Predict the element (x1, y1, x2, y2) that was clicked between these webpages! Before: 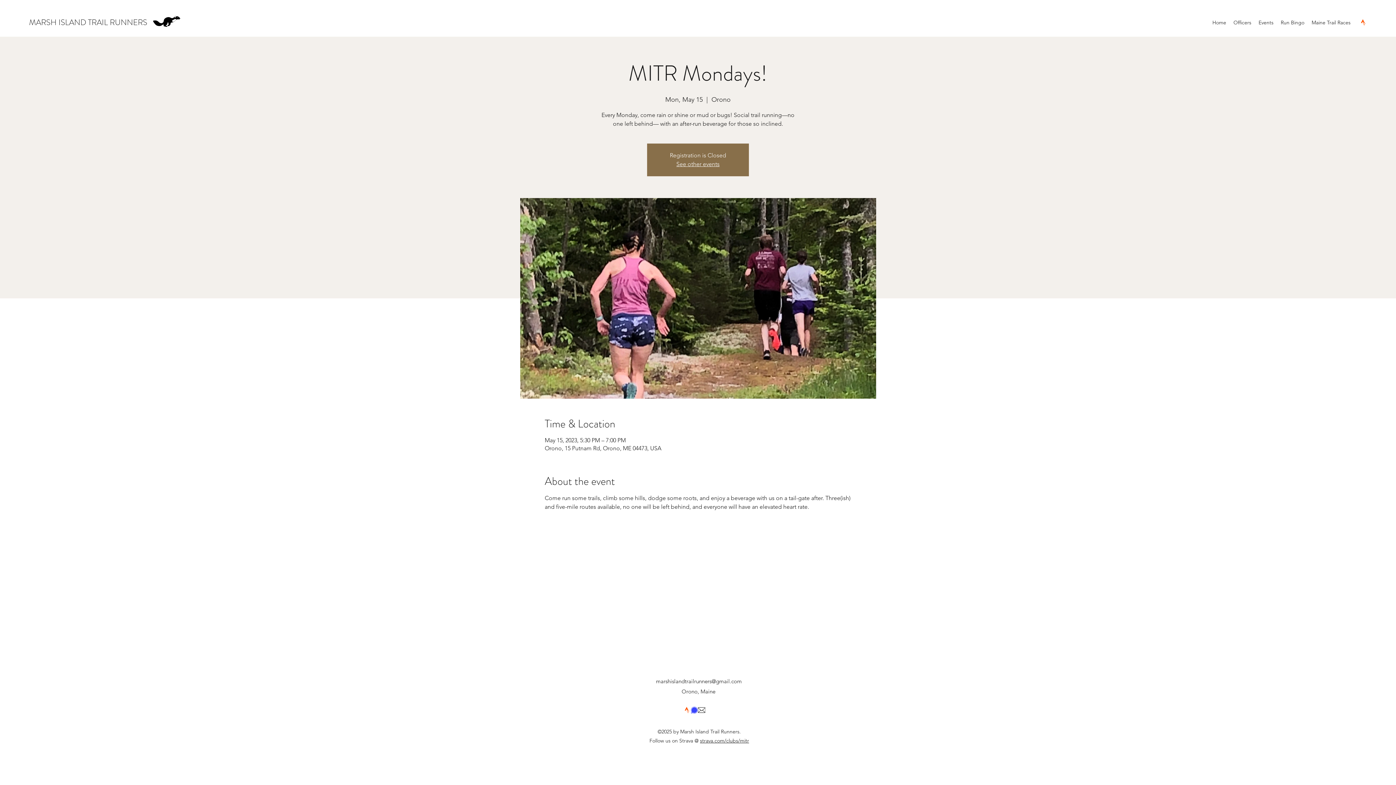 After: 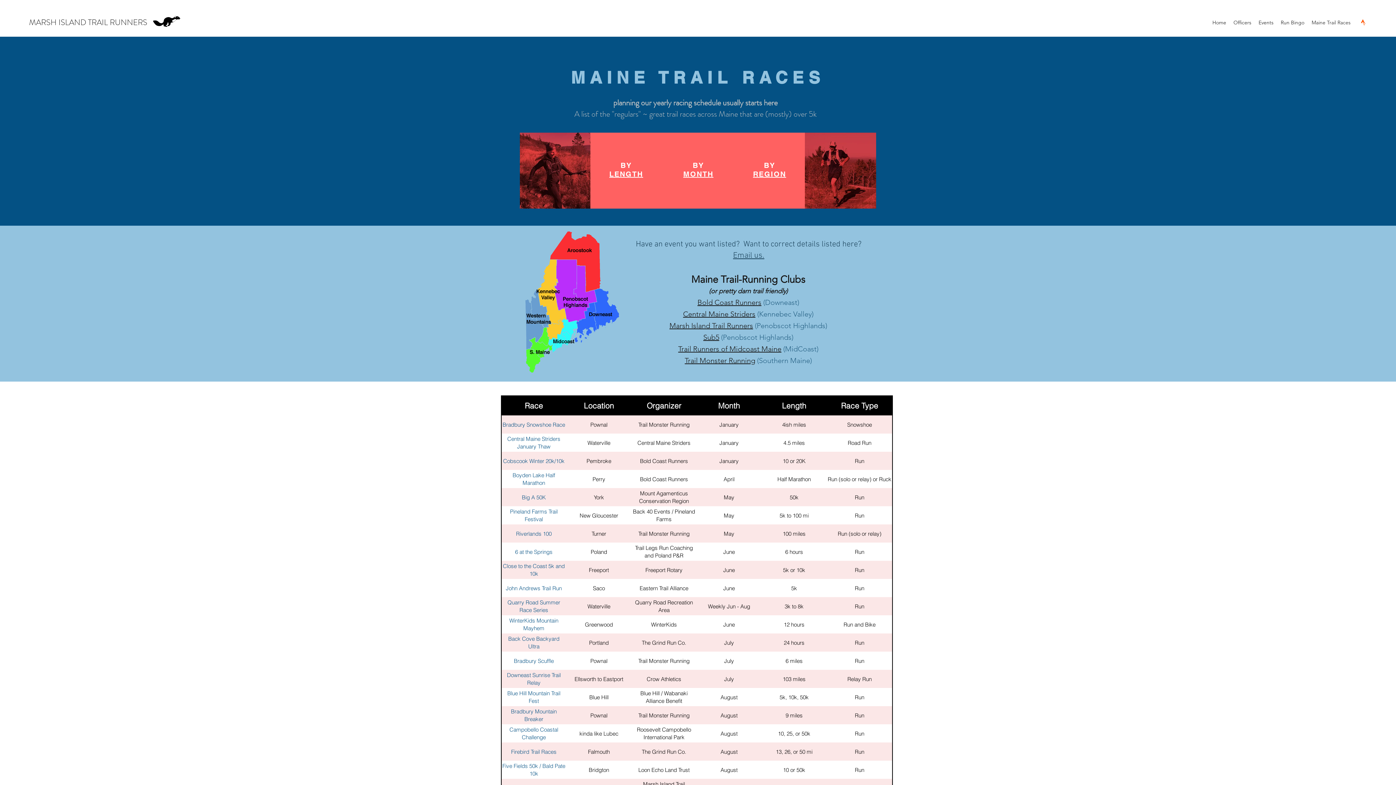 Action: label: Maine Trail Races bbox: (1308, 17, 1354, 28)